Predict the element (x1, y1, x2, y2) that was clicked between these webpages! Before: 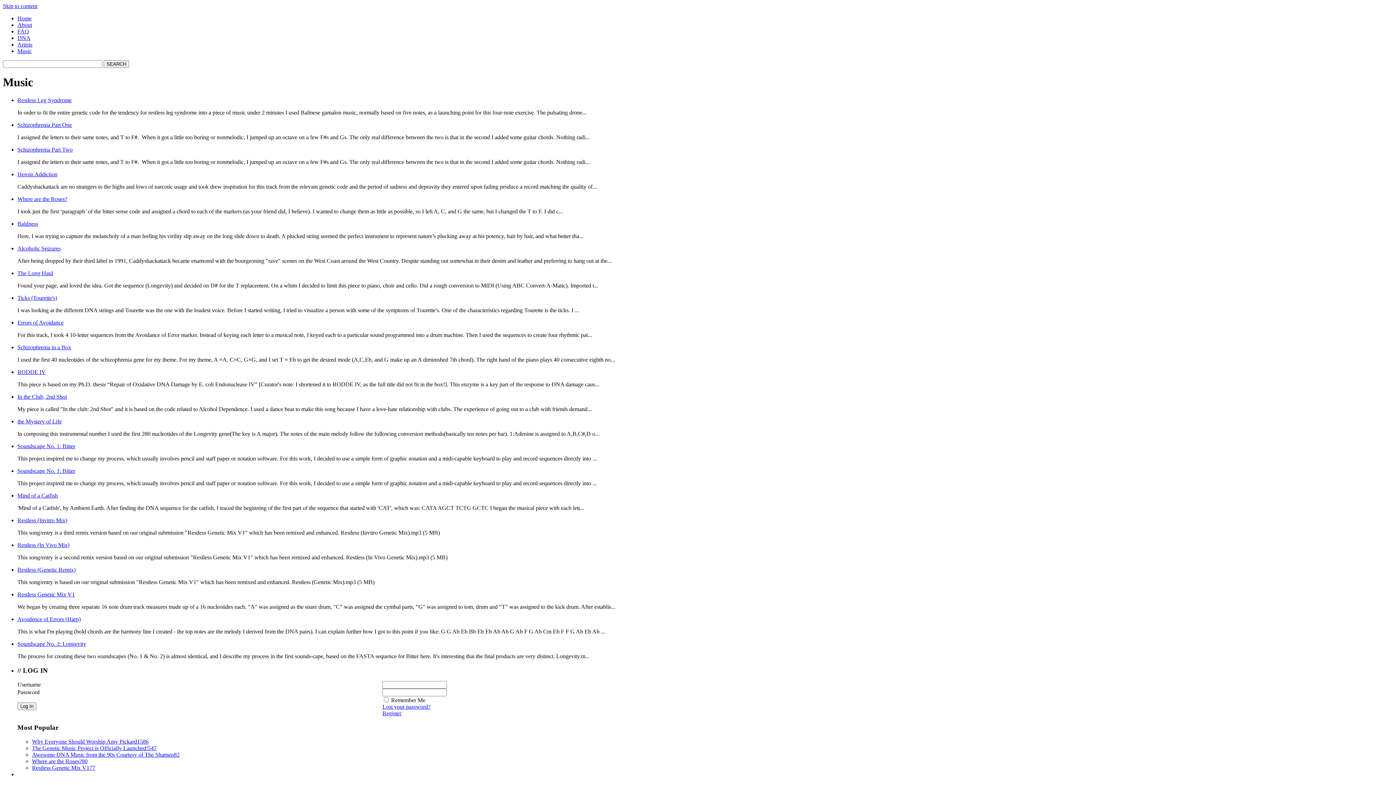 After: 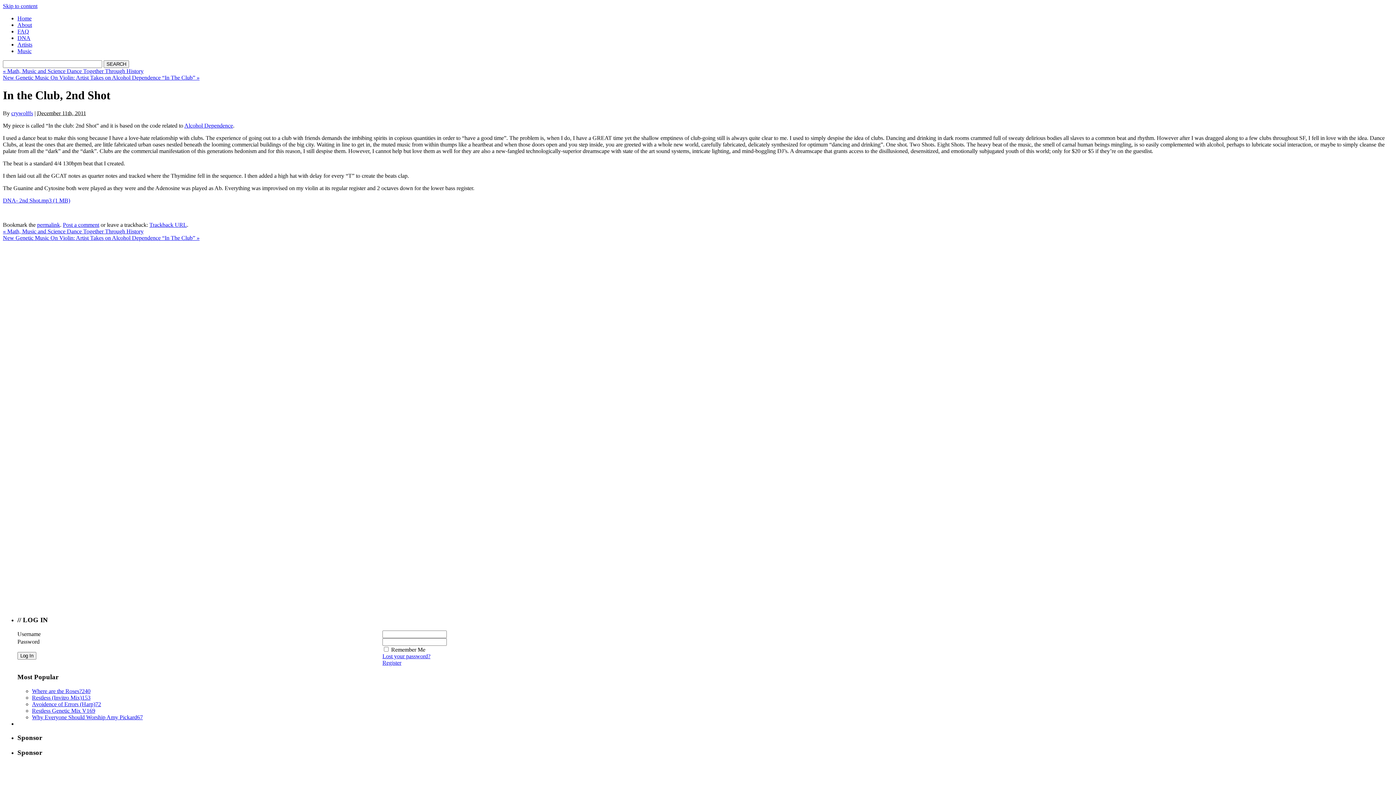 Action: label: In the Club, 2nd Shot bbox: (17, 393, 66, 399)